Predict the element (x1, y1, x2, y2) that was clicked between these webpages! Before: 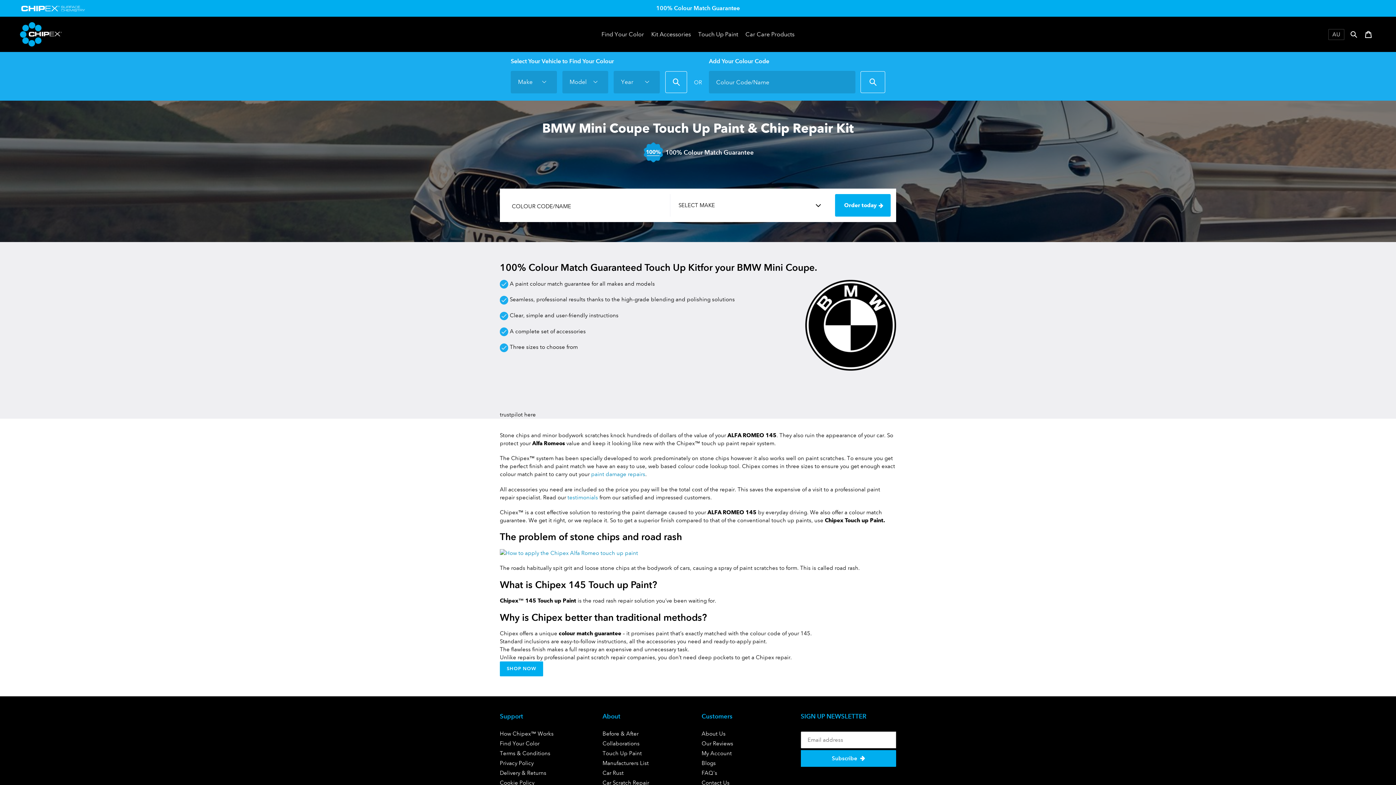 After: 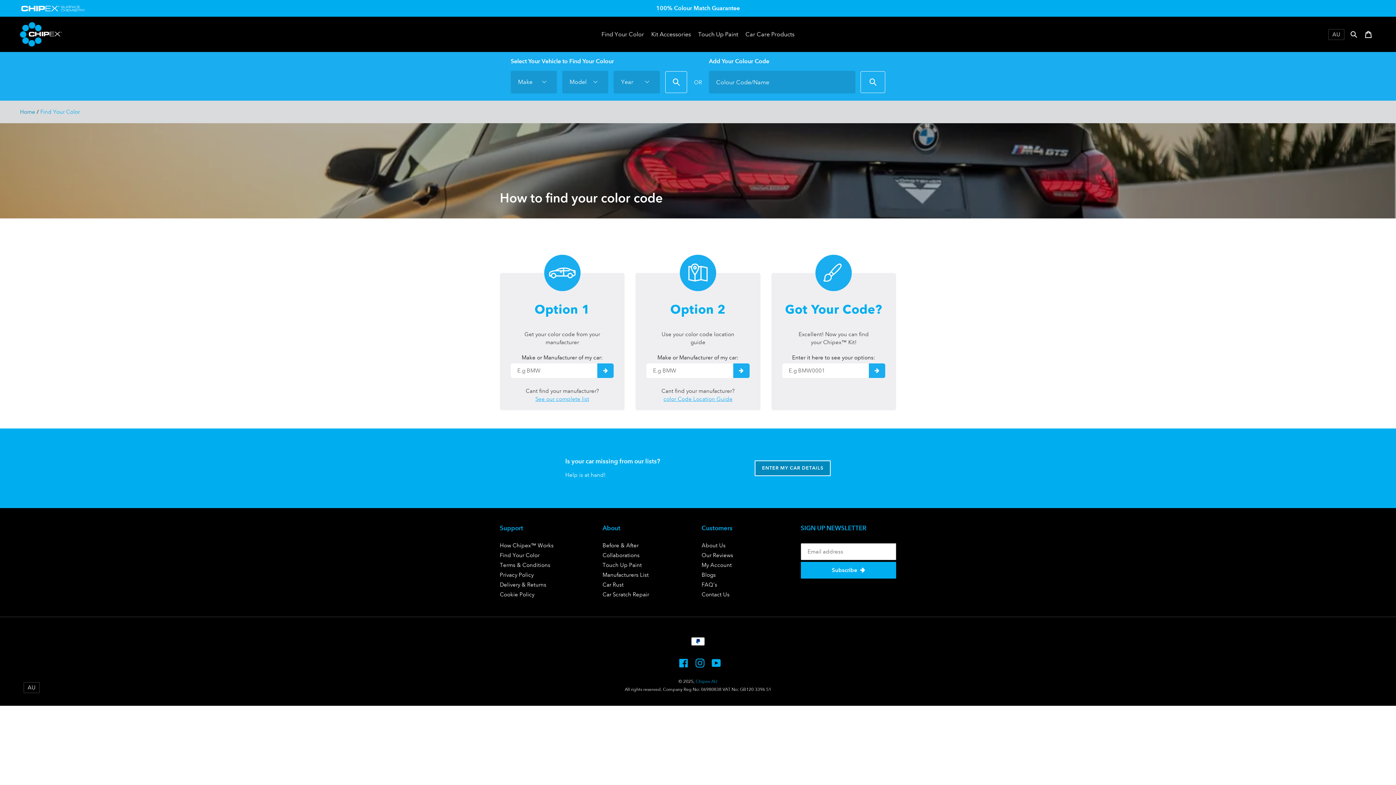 Action: bbox: (598, 16, 647, 52) label: Find Your Color